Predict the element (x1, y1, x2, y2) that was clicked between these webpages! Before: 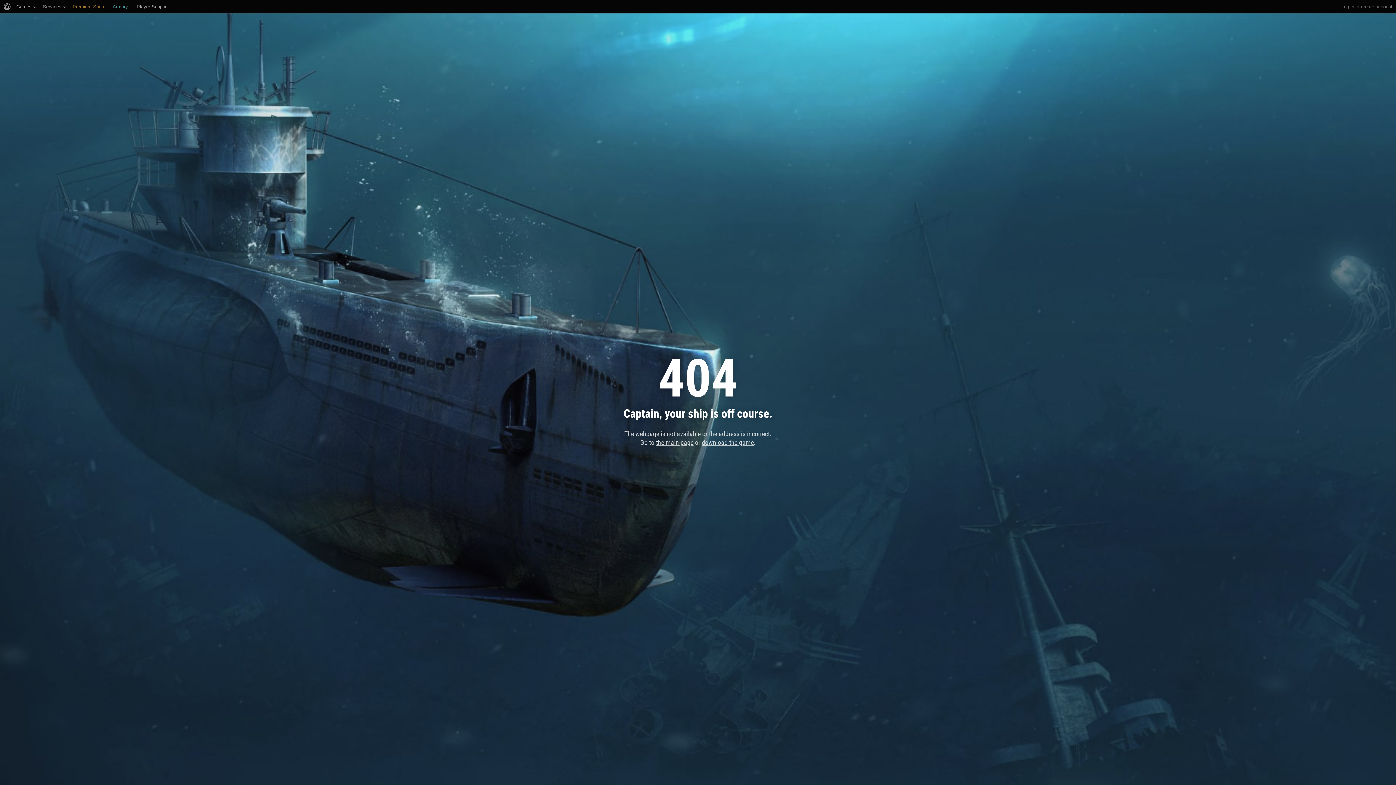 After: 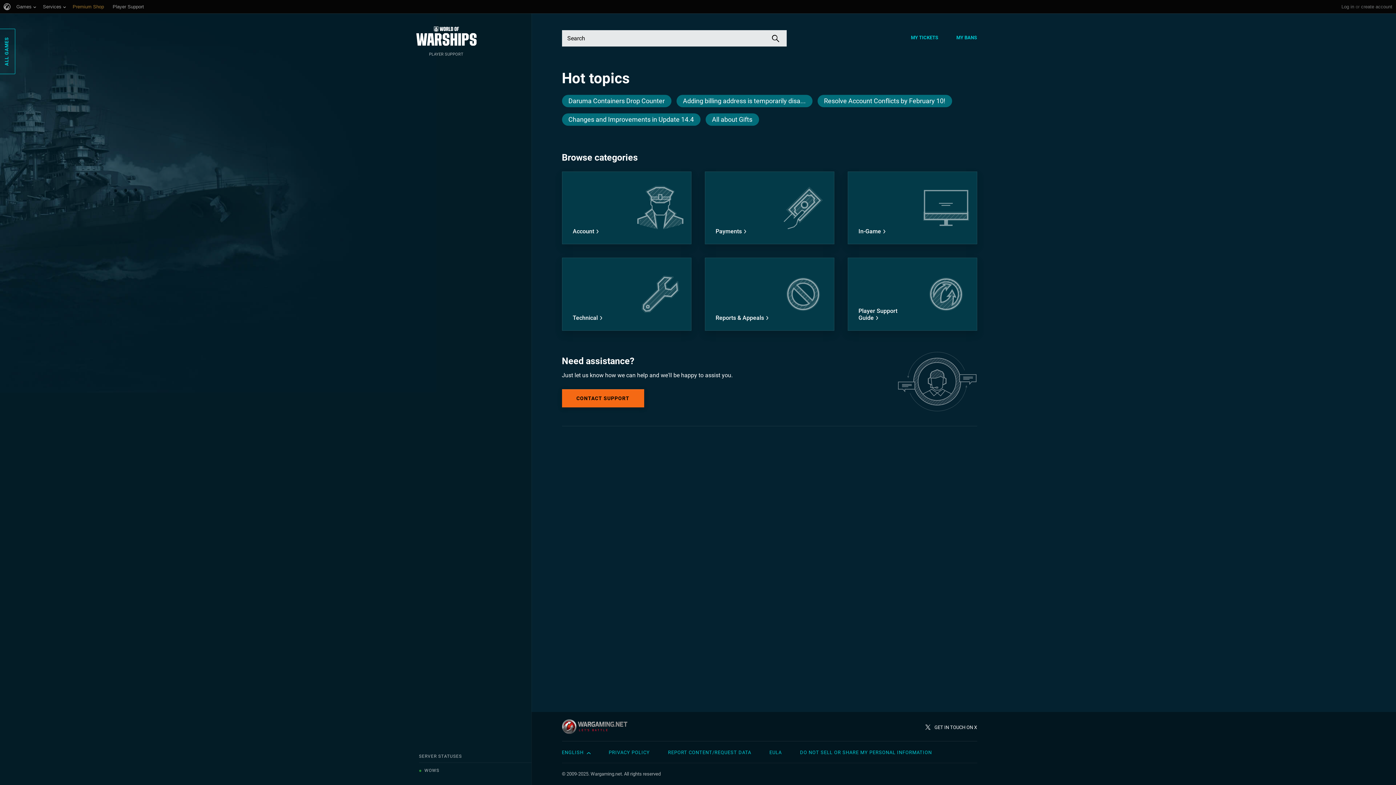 Action: label: Player Support bbox: (136, 0, 168, 13)